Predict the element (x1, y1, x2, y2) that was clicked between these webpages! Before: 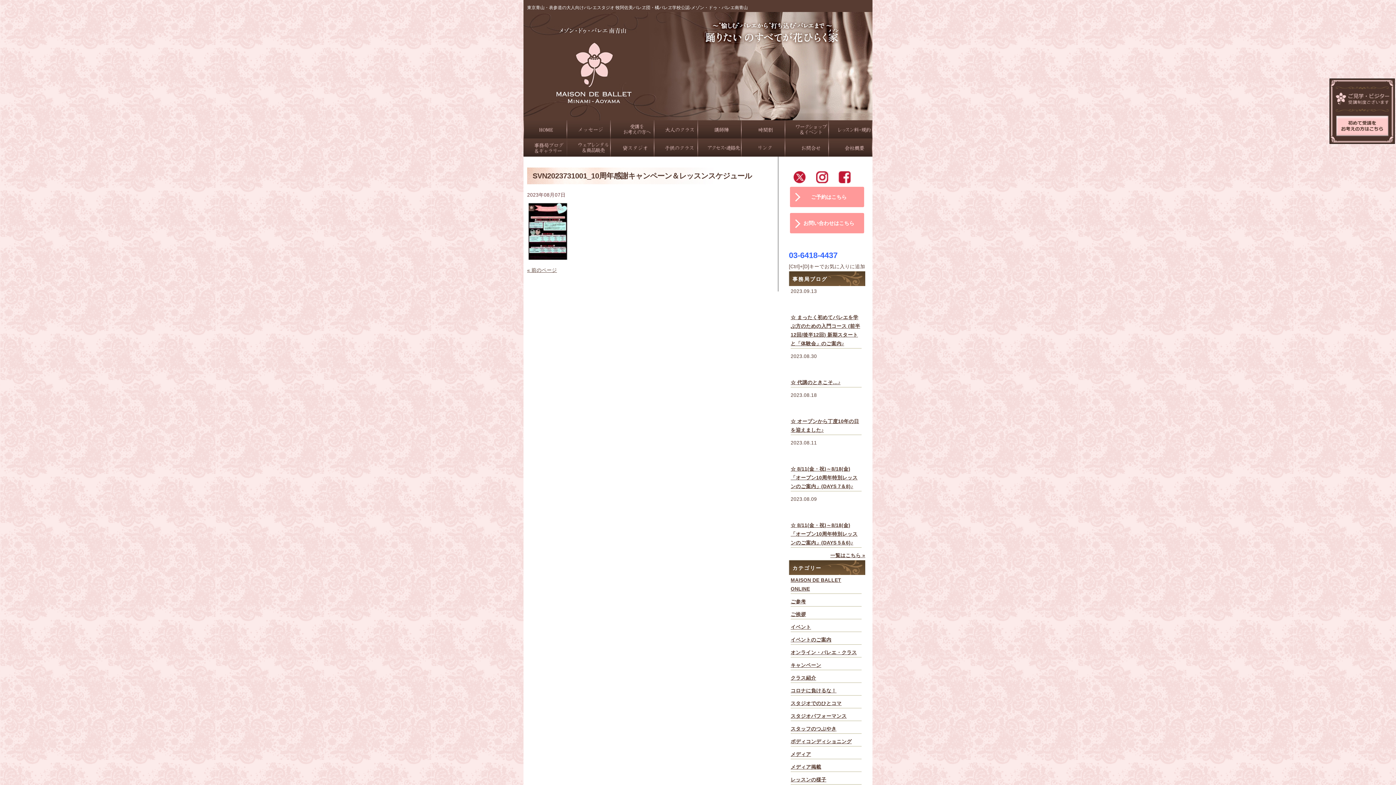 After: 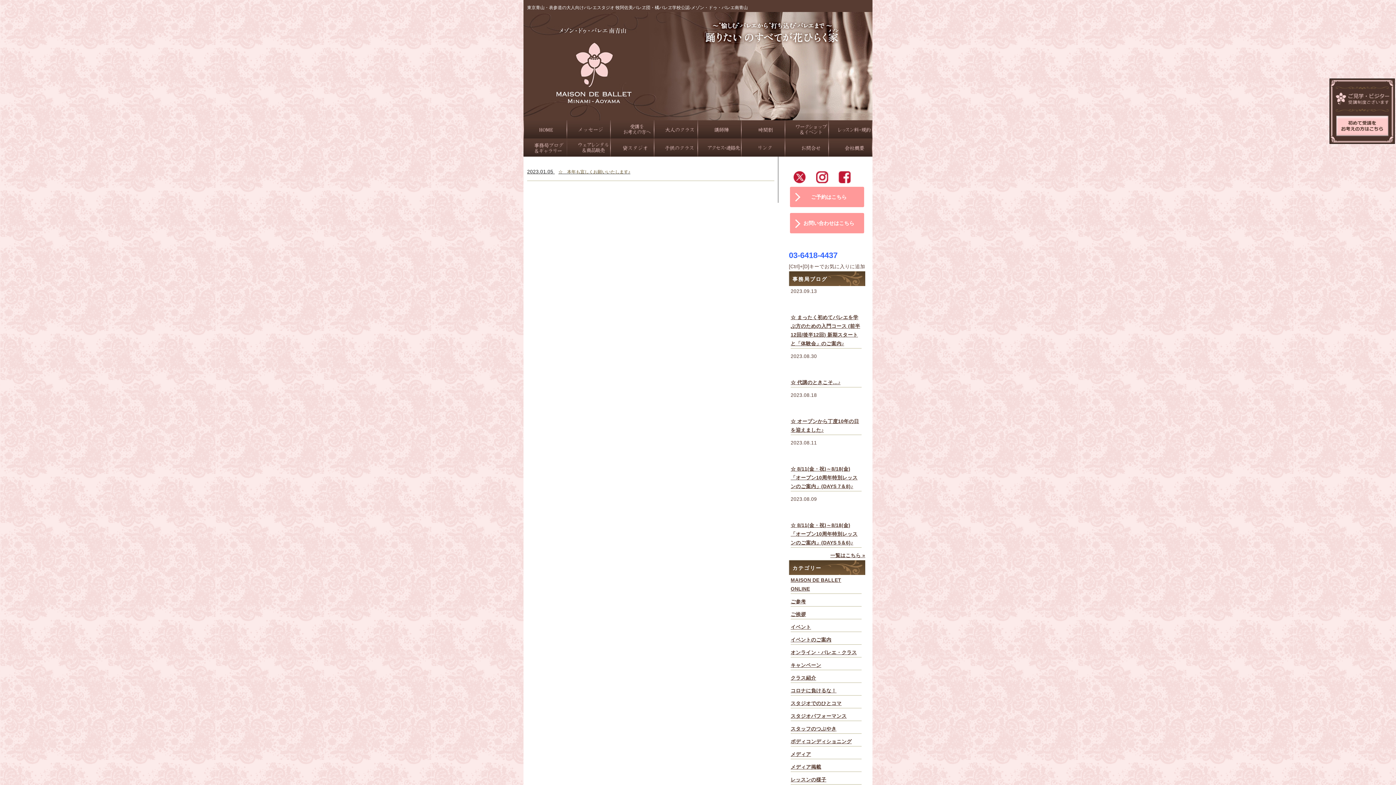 Action: label: ボディコンディショニング bbox: (790, 737, 861, 746)